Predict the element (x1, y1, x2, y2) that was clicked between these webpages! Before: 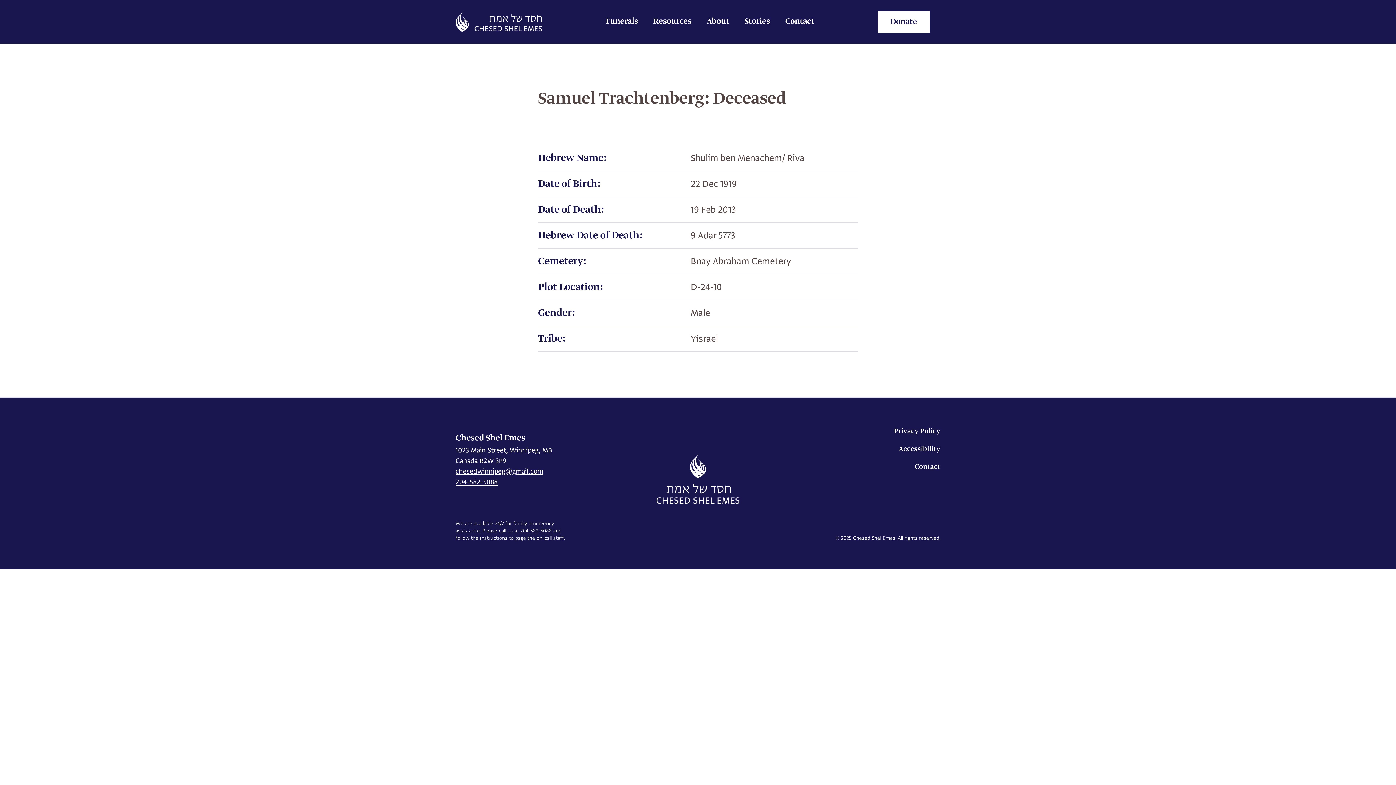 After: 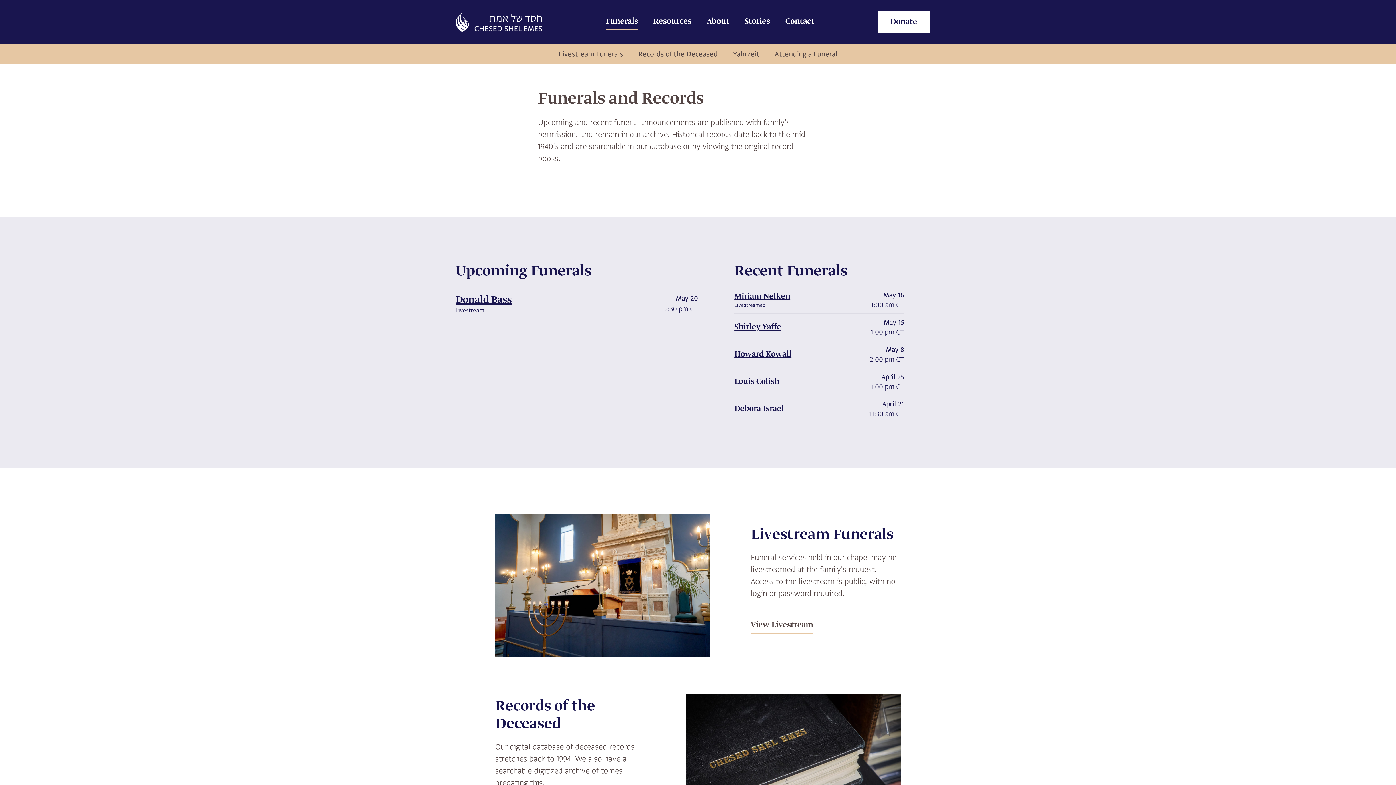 Action: label: Funerals bbox: (605, 13, 638, 30)